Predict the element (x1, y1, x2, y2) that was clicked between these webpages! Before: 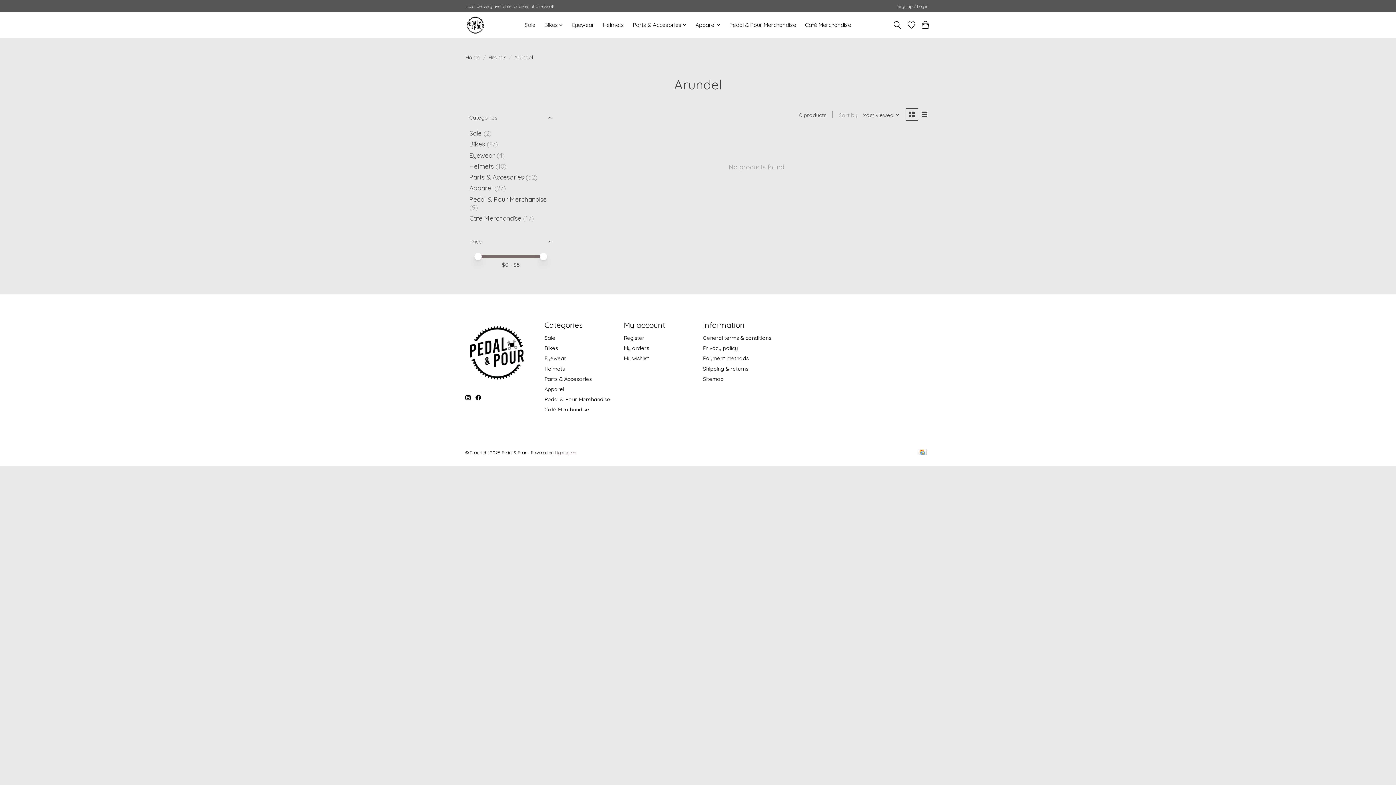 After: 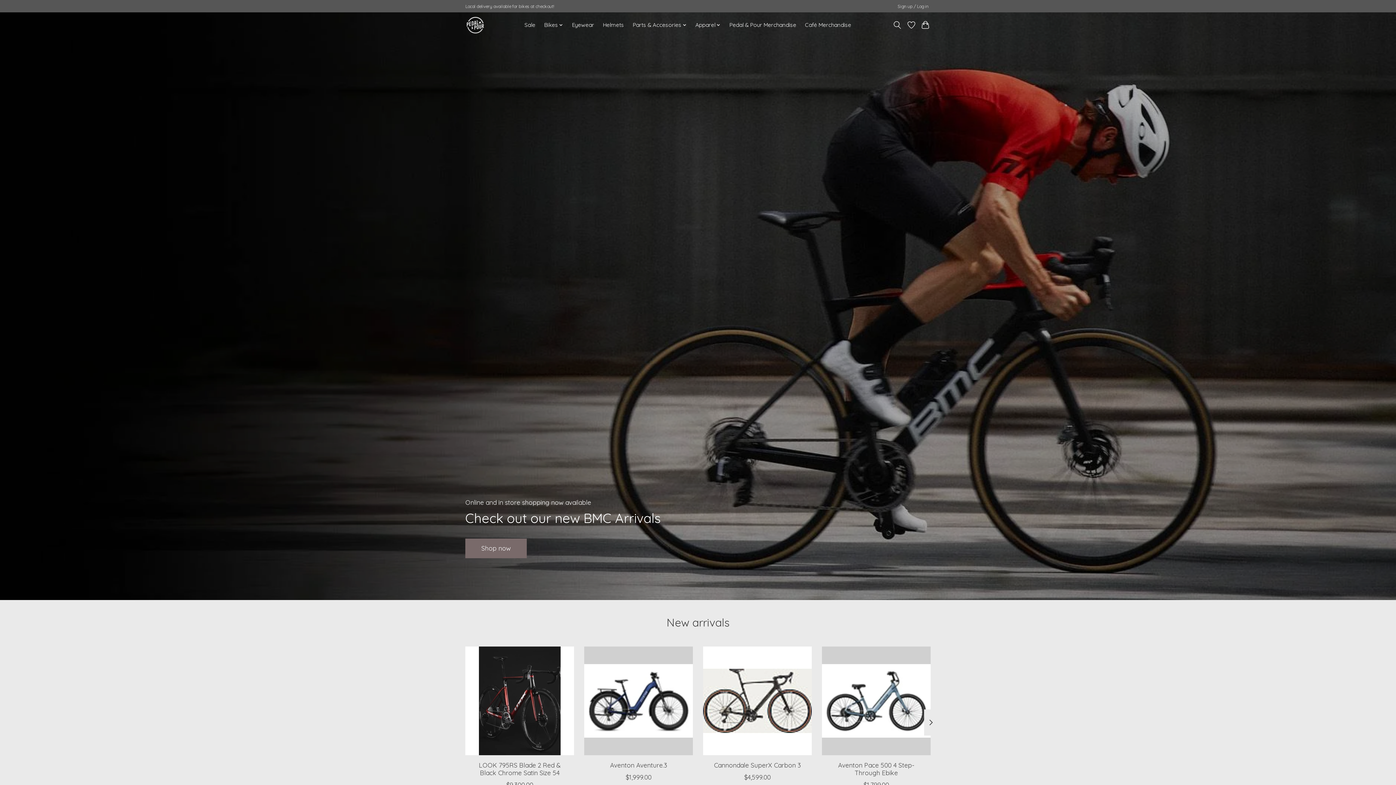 Action: bbox: (465, 53, 480, 60) label: Home